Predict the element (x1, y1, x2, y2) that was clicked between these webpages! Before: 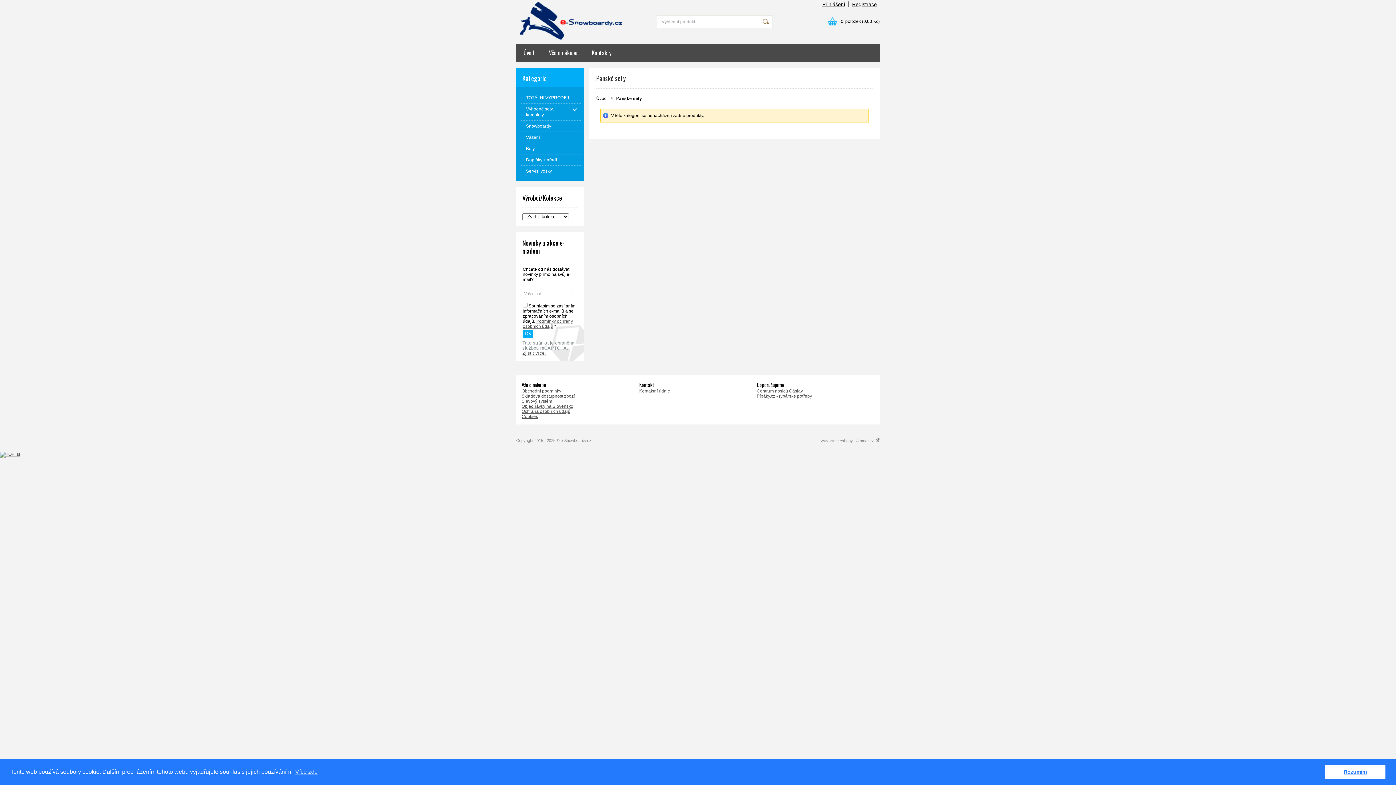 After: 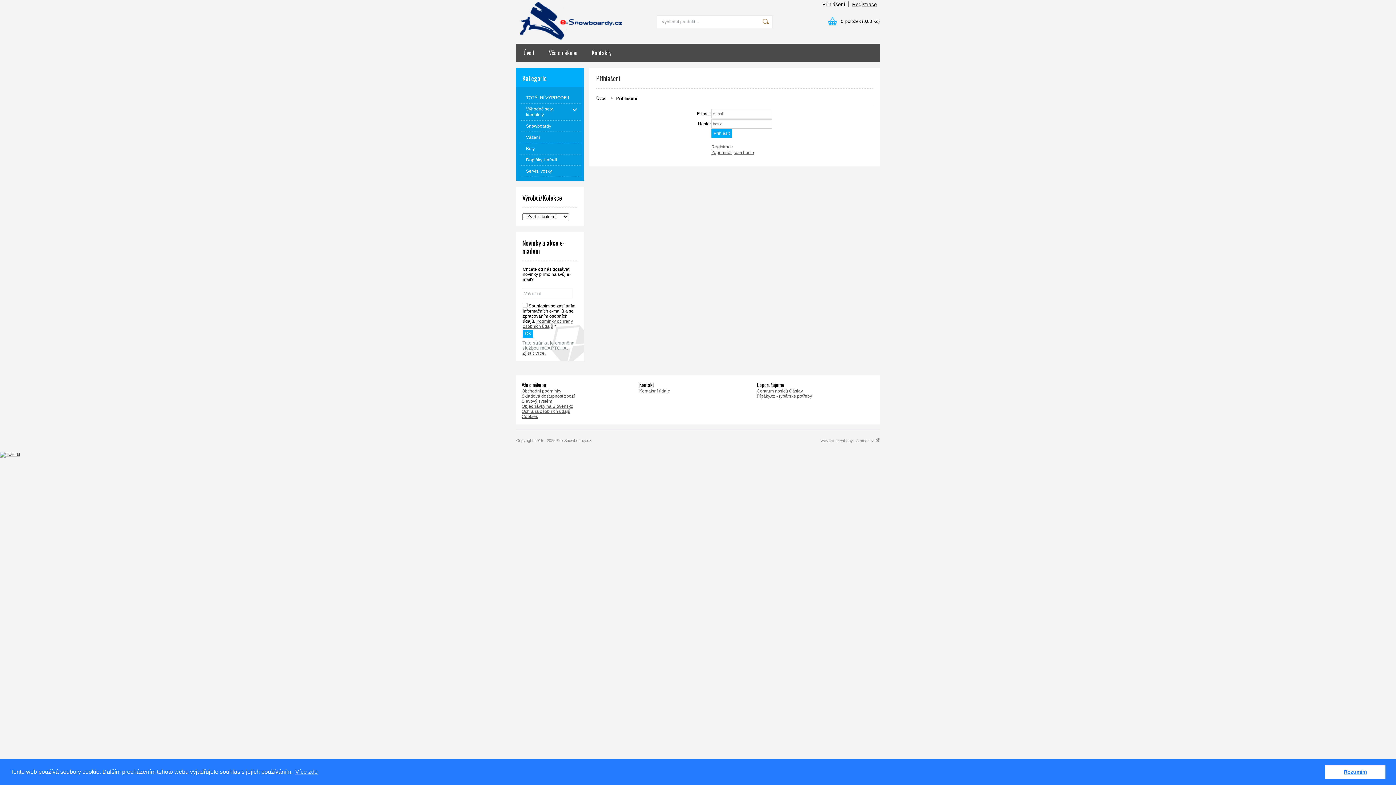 Action: bbox: (820, 1, 848, 7) label: Přihlášení